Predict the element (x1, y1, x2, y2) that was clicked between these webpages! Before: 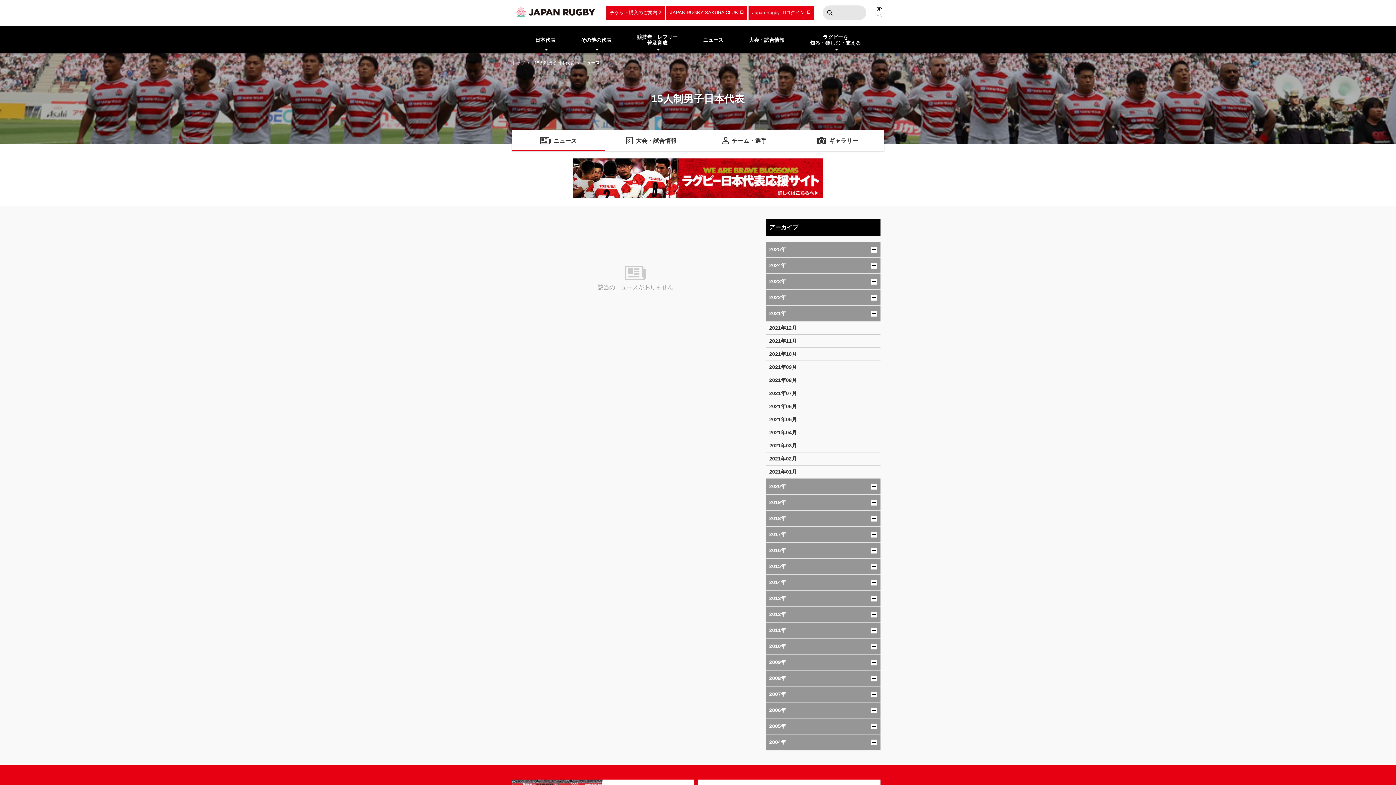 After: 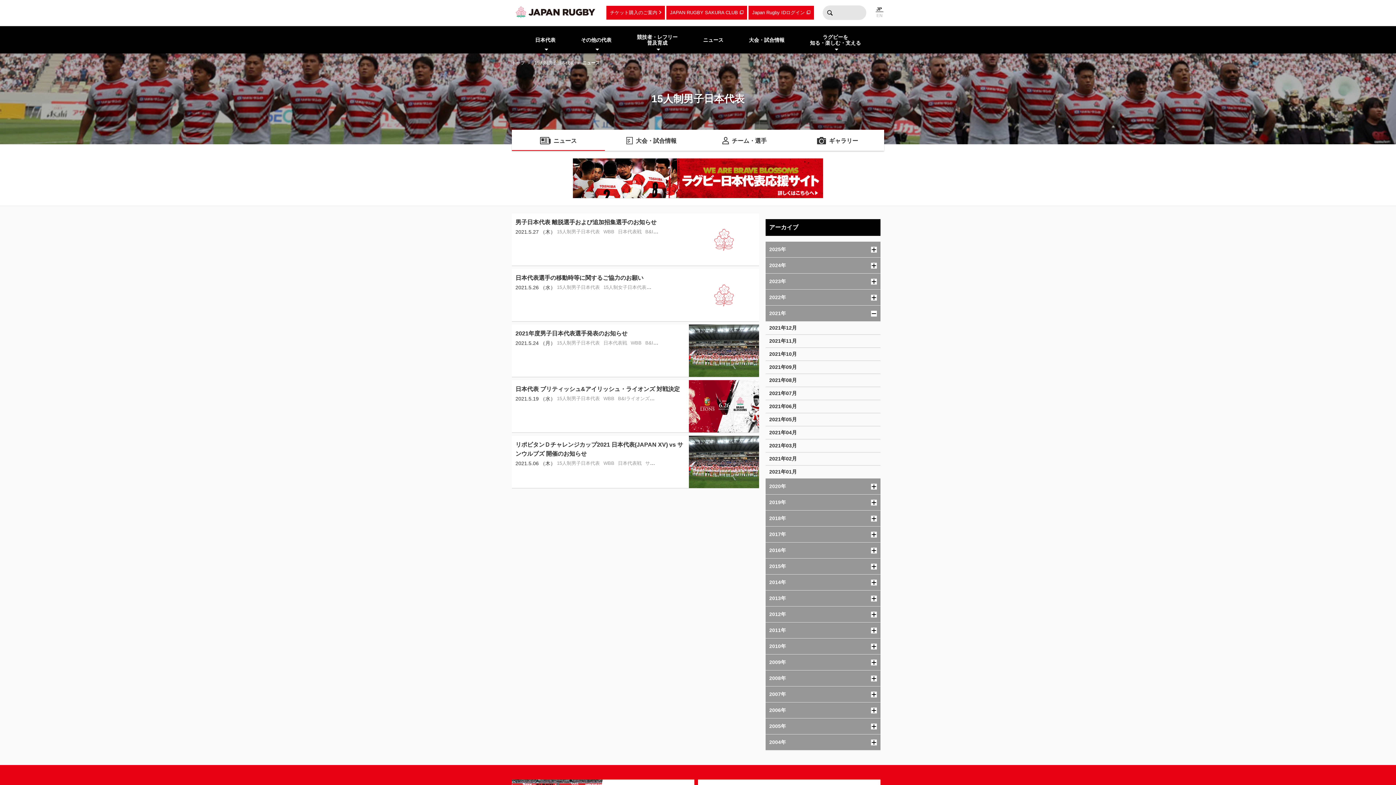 Action: label: 2021年05月 bbox: (765, 413, 880, 426)